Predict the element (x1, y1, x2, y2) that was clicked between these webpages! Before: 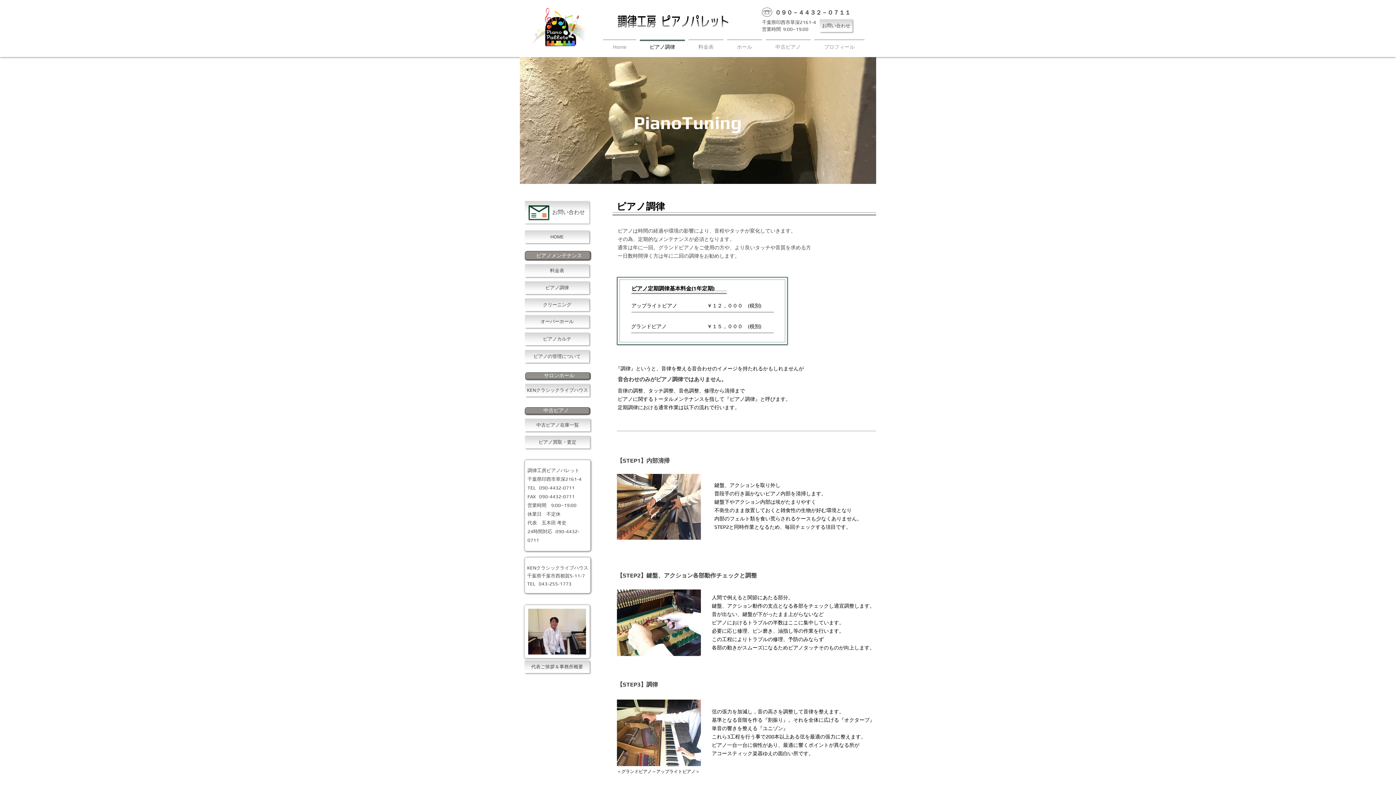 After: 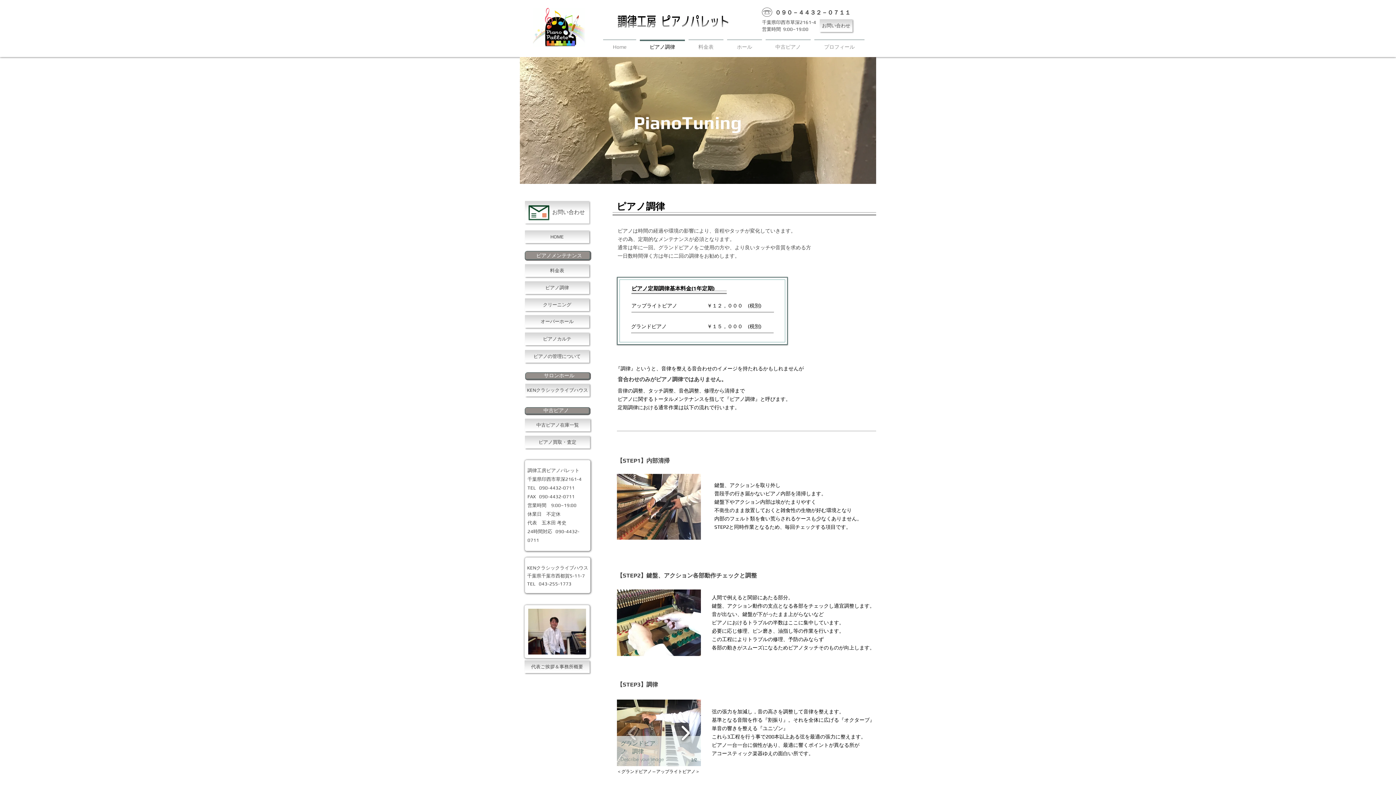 Action: bbox: (677, 720, 693, 746)